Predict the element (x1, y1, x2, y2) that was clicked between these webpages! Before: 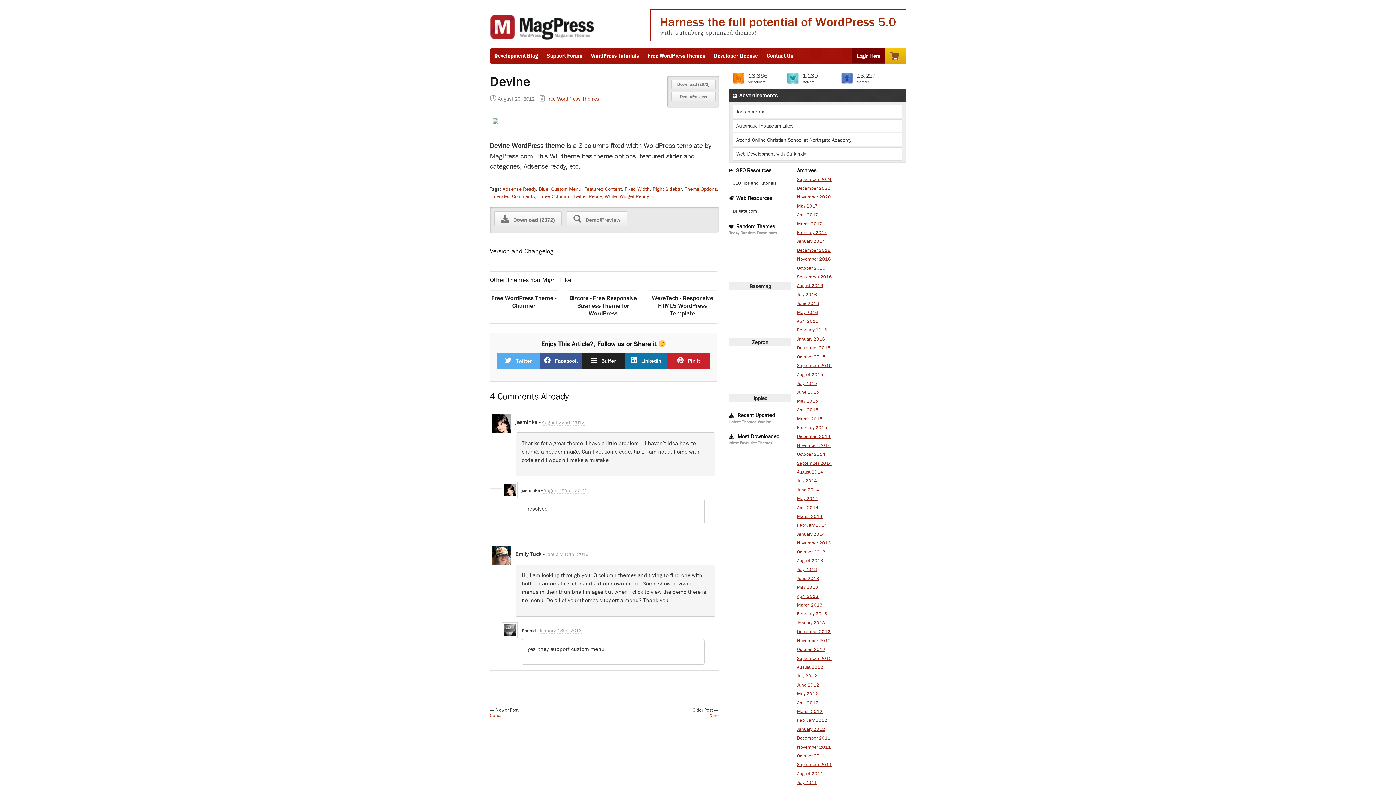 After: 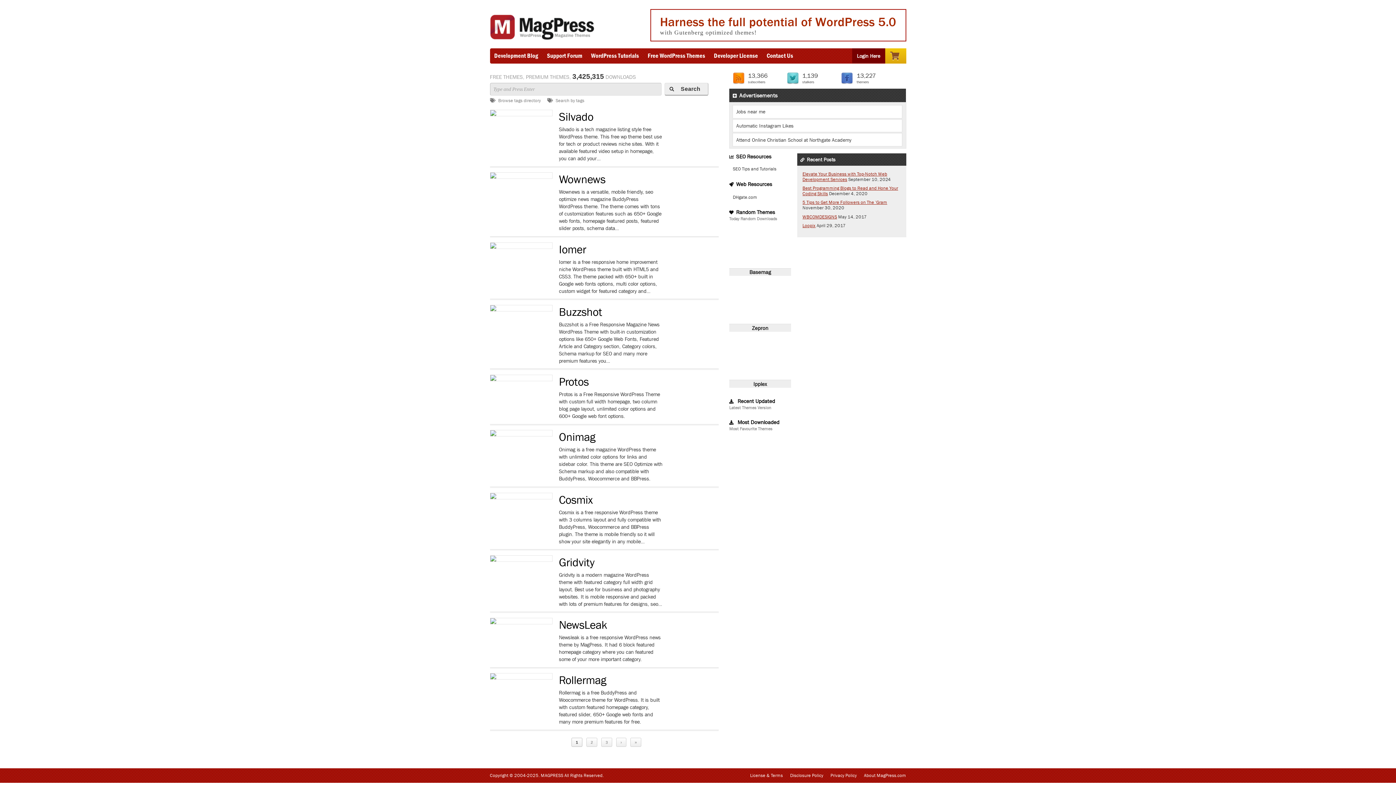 Action: label: White bbox: (604, 193, 616, 199)